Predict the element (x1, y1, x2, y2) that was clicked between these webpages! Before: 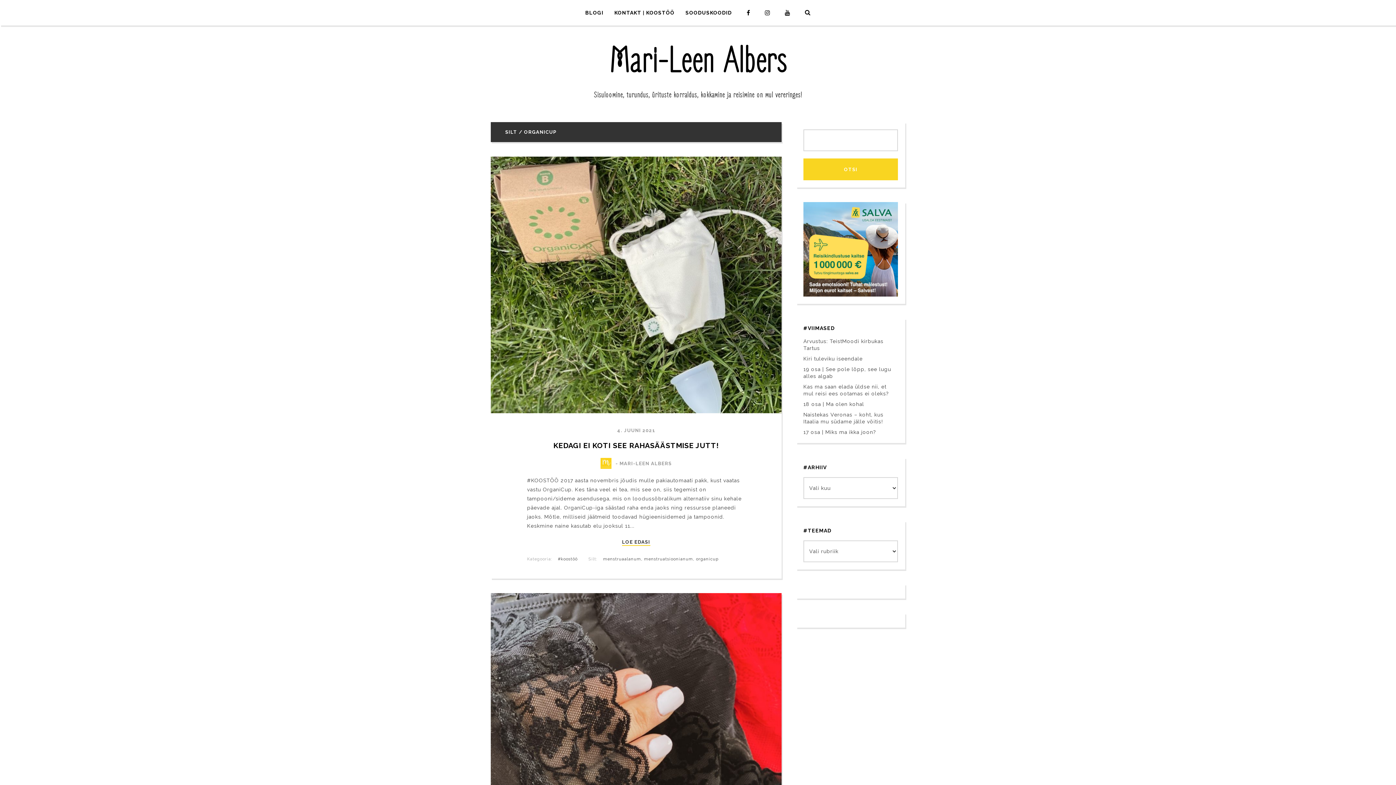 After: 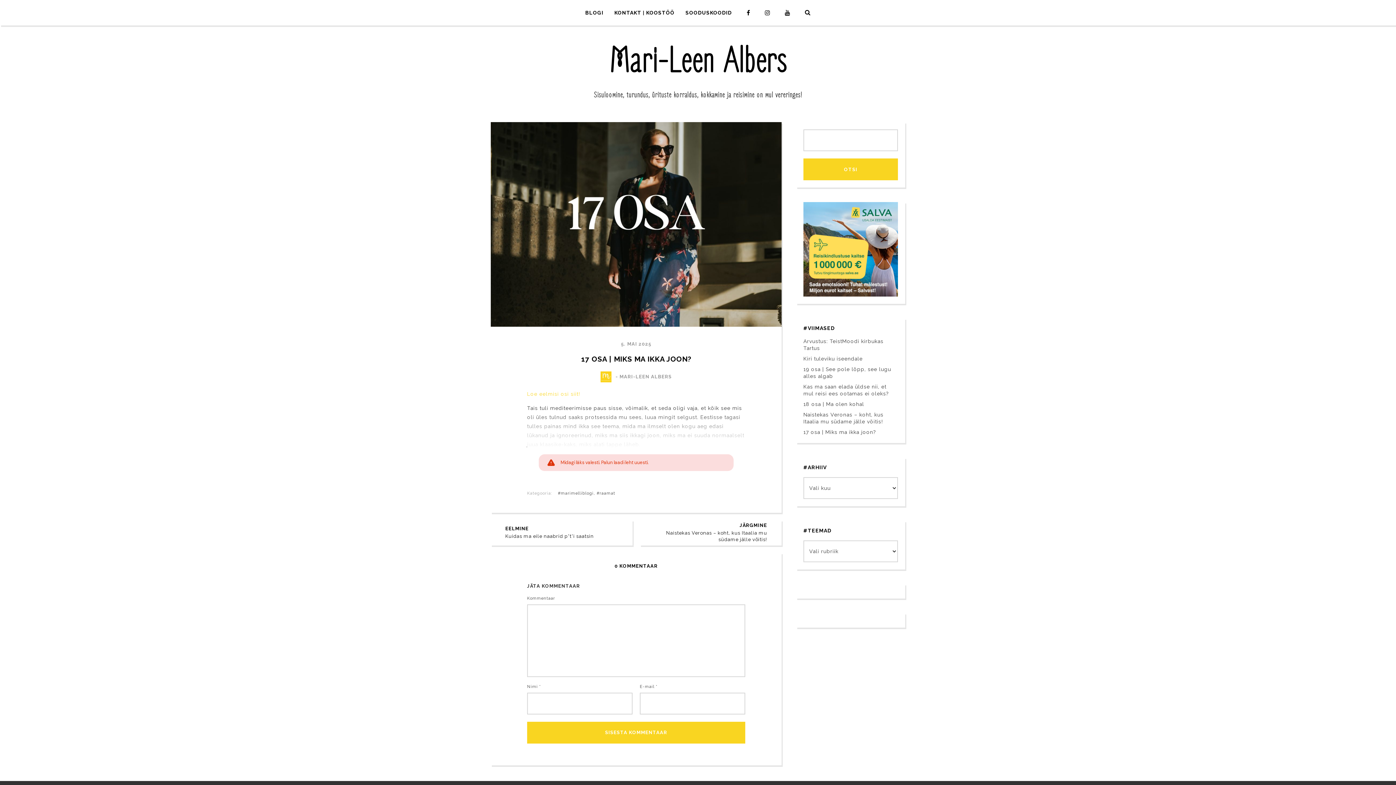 Action: bbox: (803, 429, 876, 436) label: 17 osa | Miks ma ikka joon?